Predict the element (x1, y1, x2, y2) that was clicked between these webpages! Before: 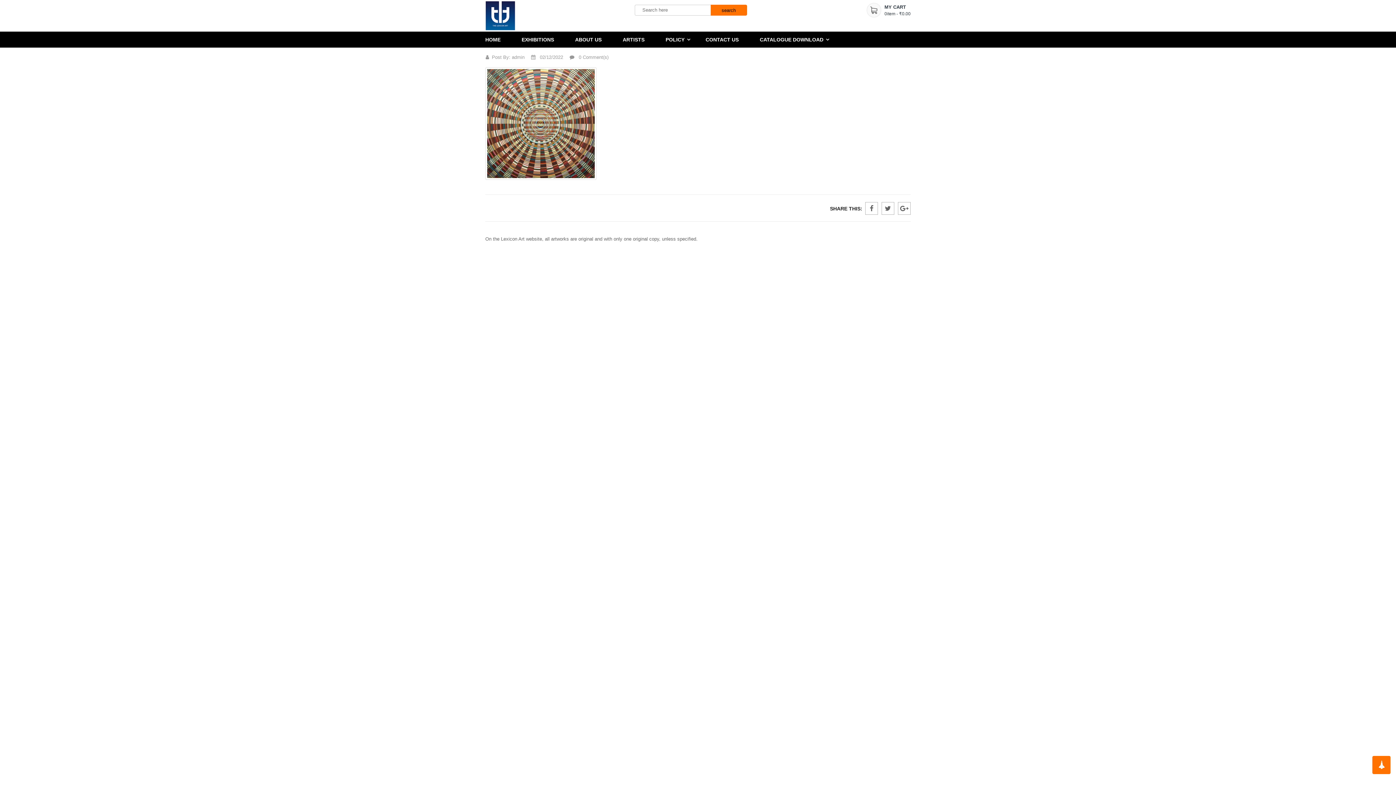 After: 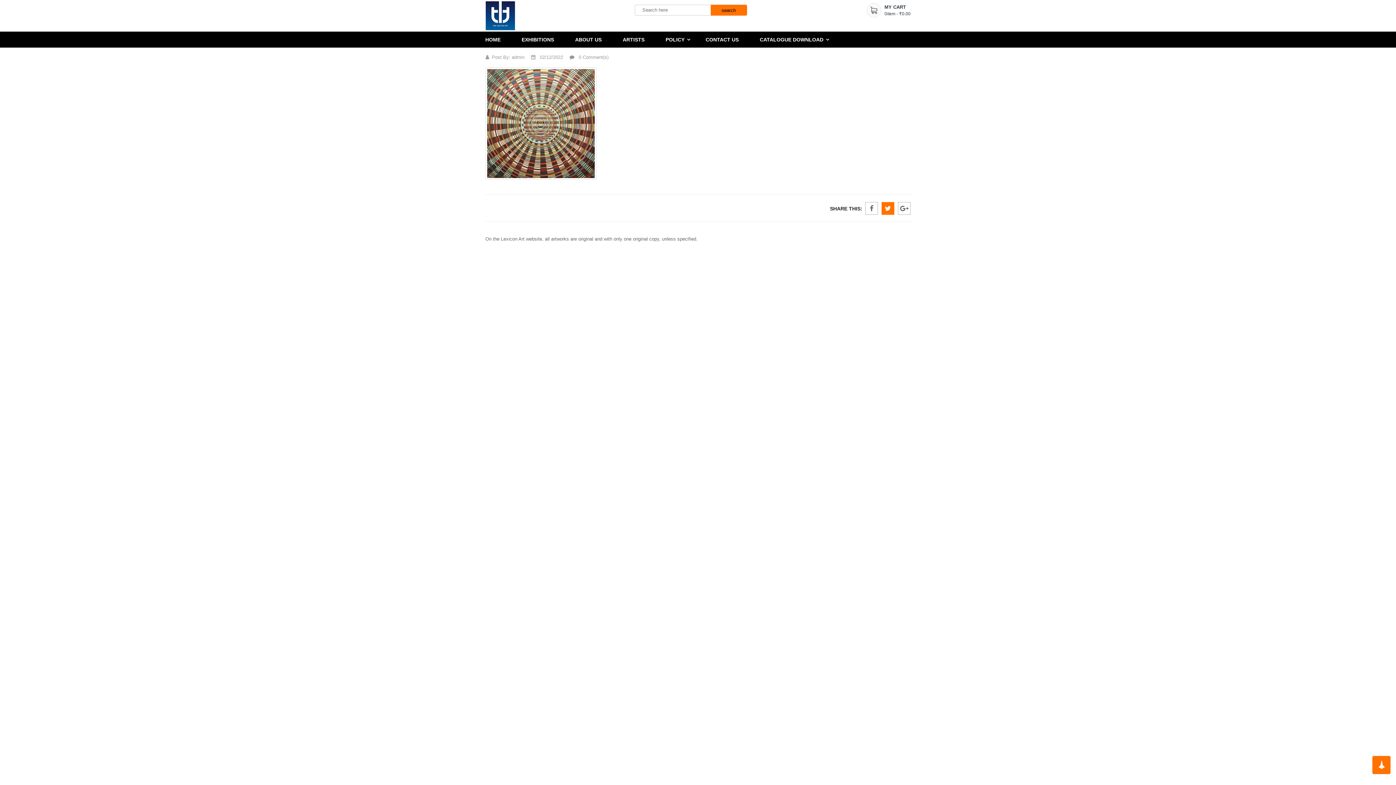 Action: bbox: (881, 202, 894, 214) label: Twitter